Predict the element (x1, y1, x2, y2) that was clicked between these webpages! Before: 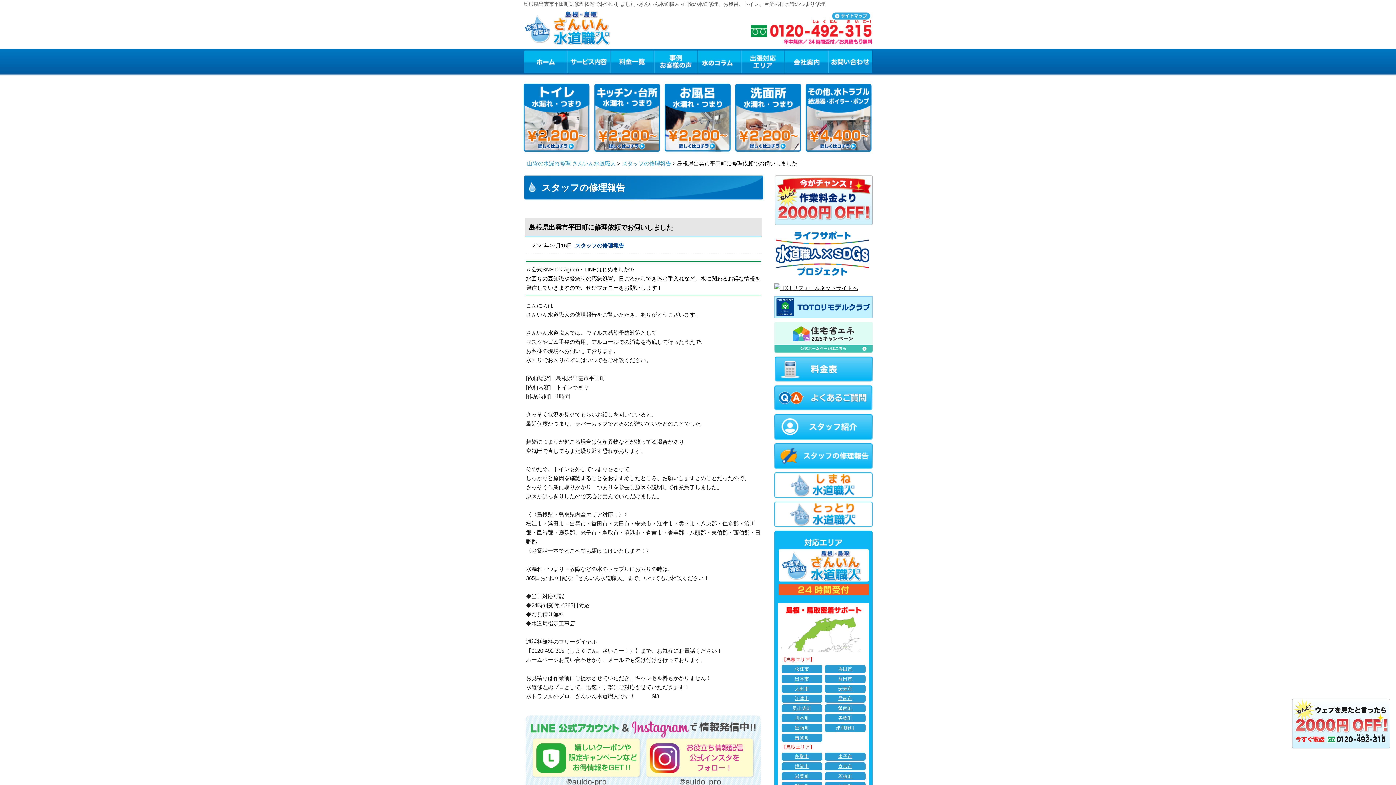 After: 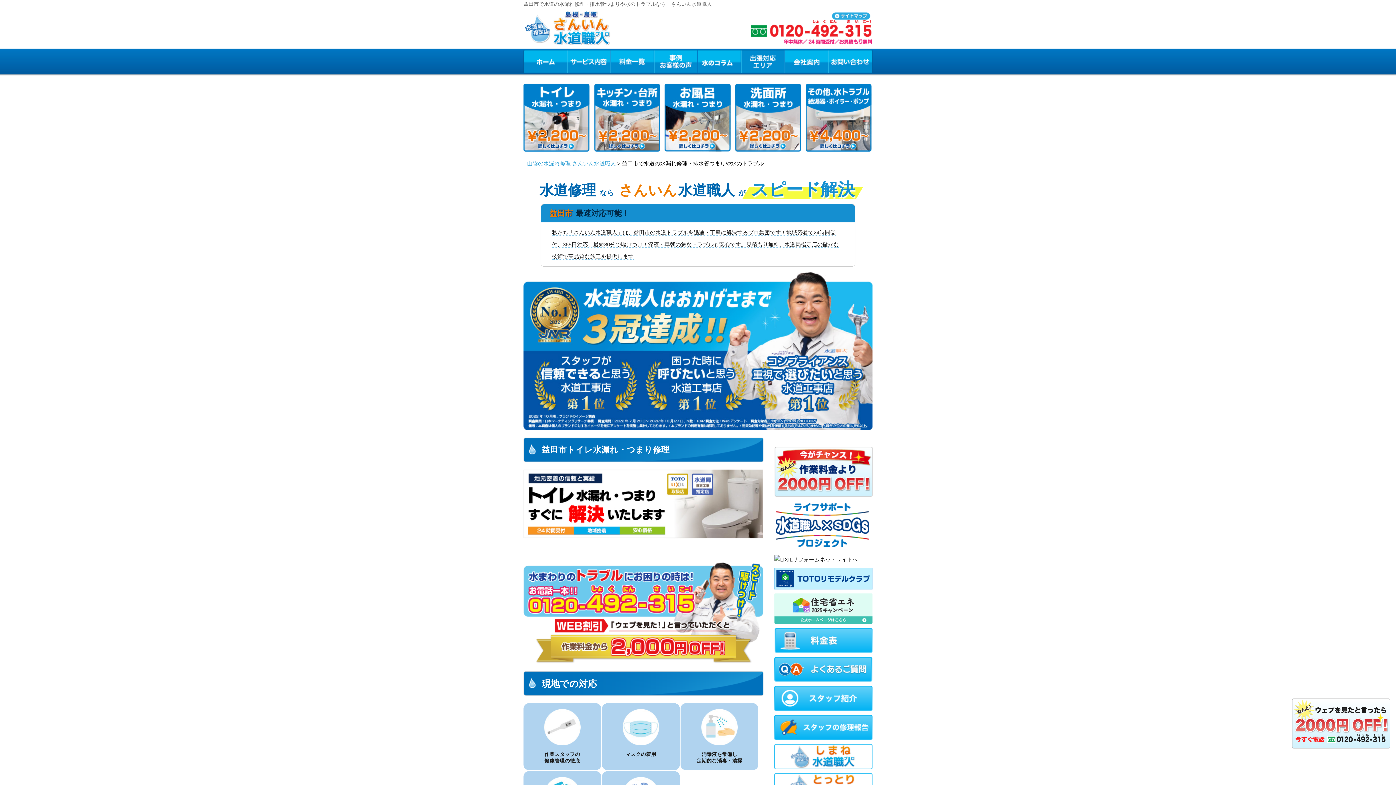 Action: bbox: (825, 675, 865, 683) label: 益田市